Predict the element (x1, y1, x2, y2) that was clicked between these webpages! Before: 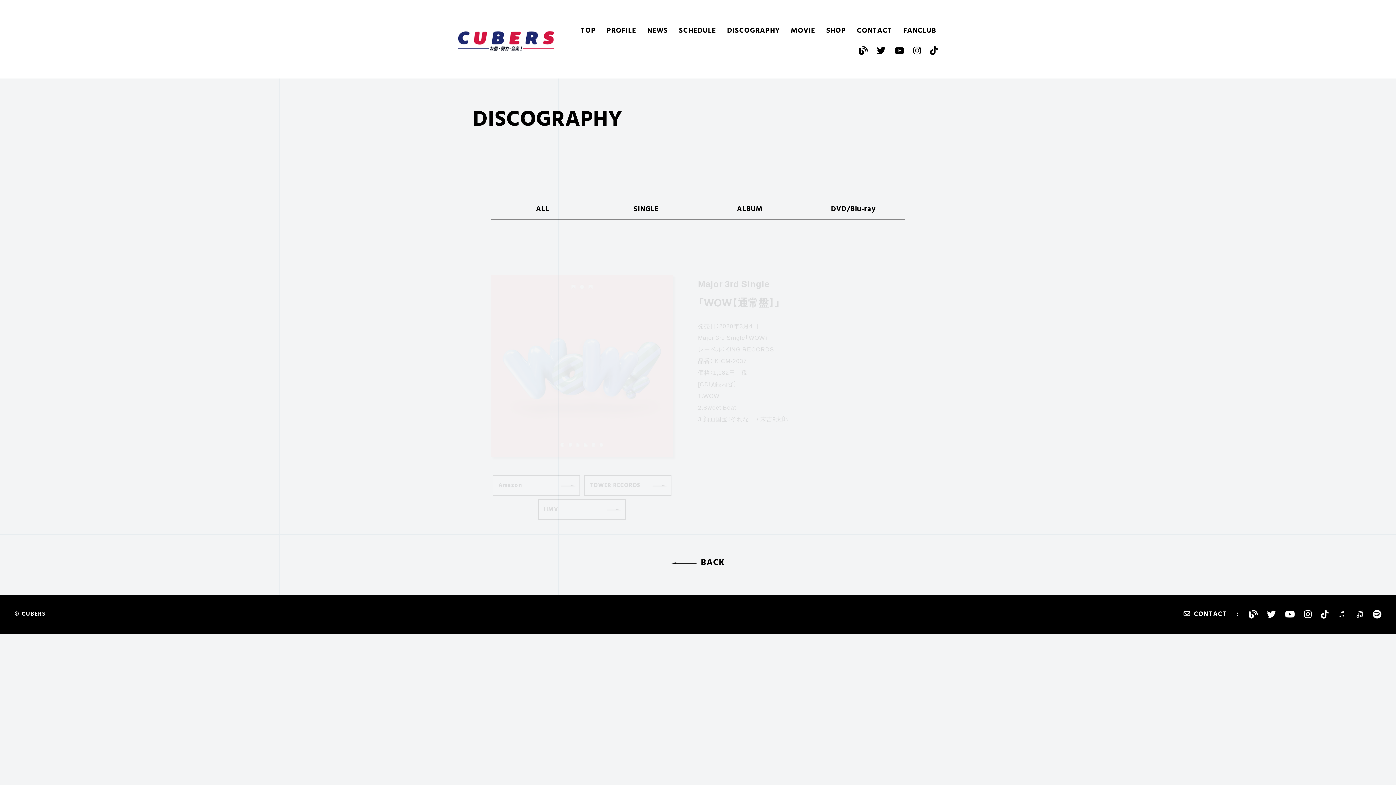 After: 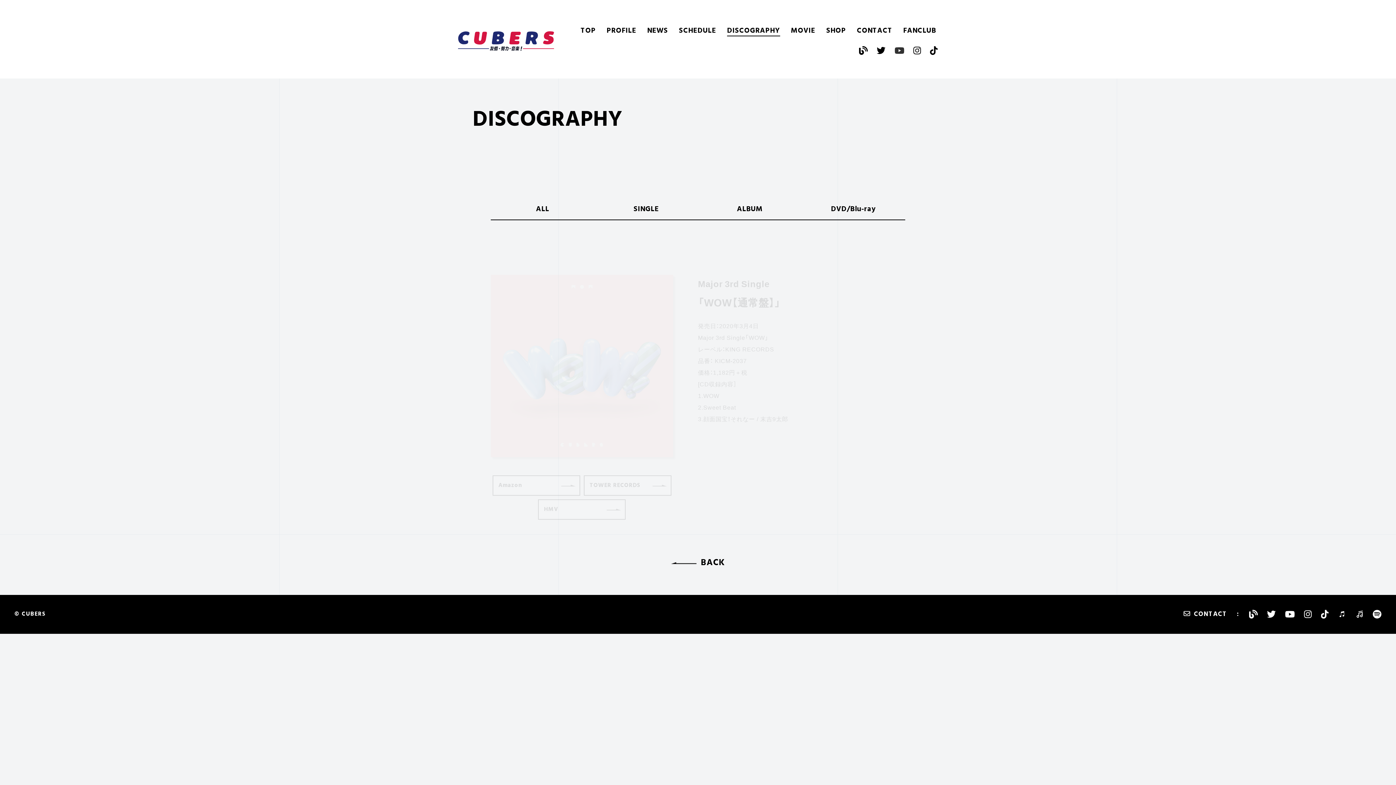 Action: bbox: (894, 43, 904, 56)